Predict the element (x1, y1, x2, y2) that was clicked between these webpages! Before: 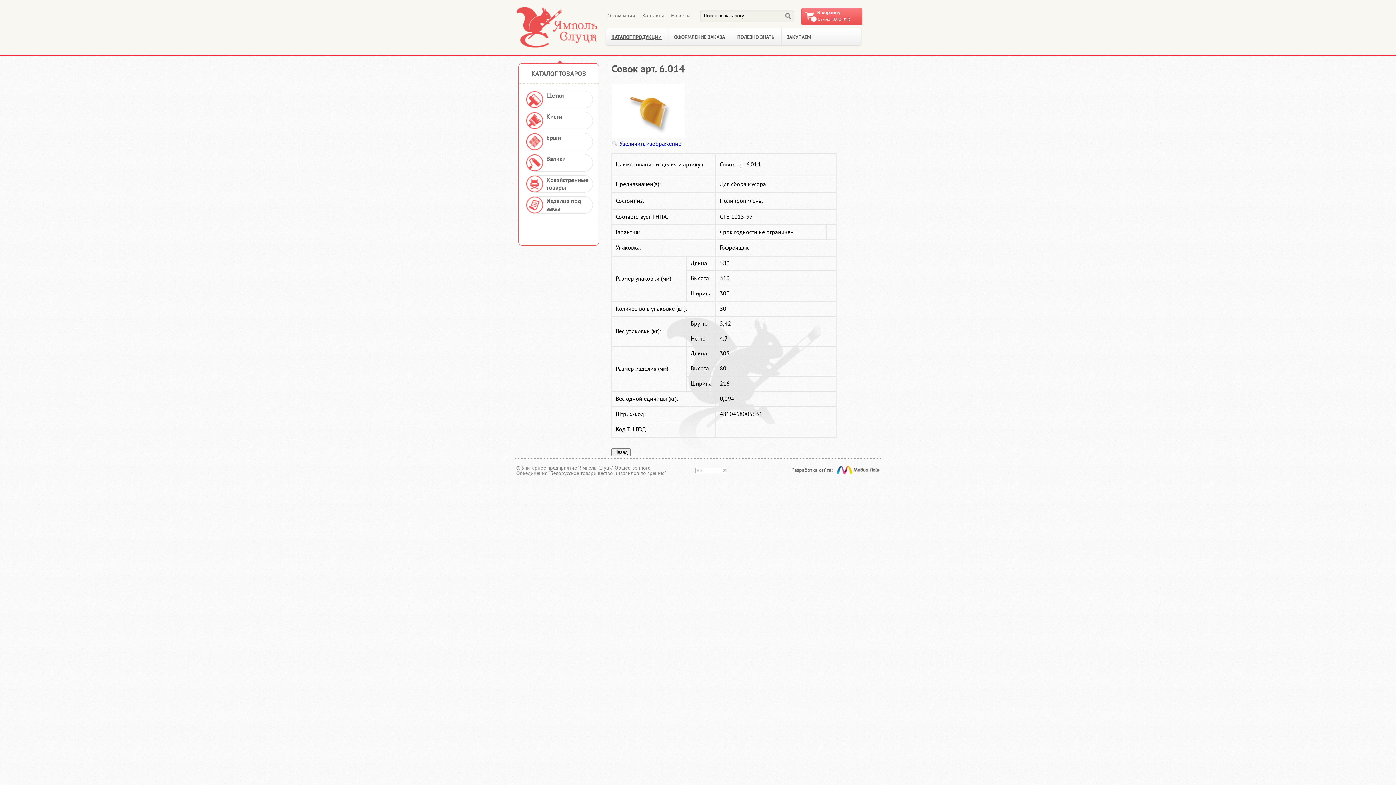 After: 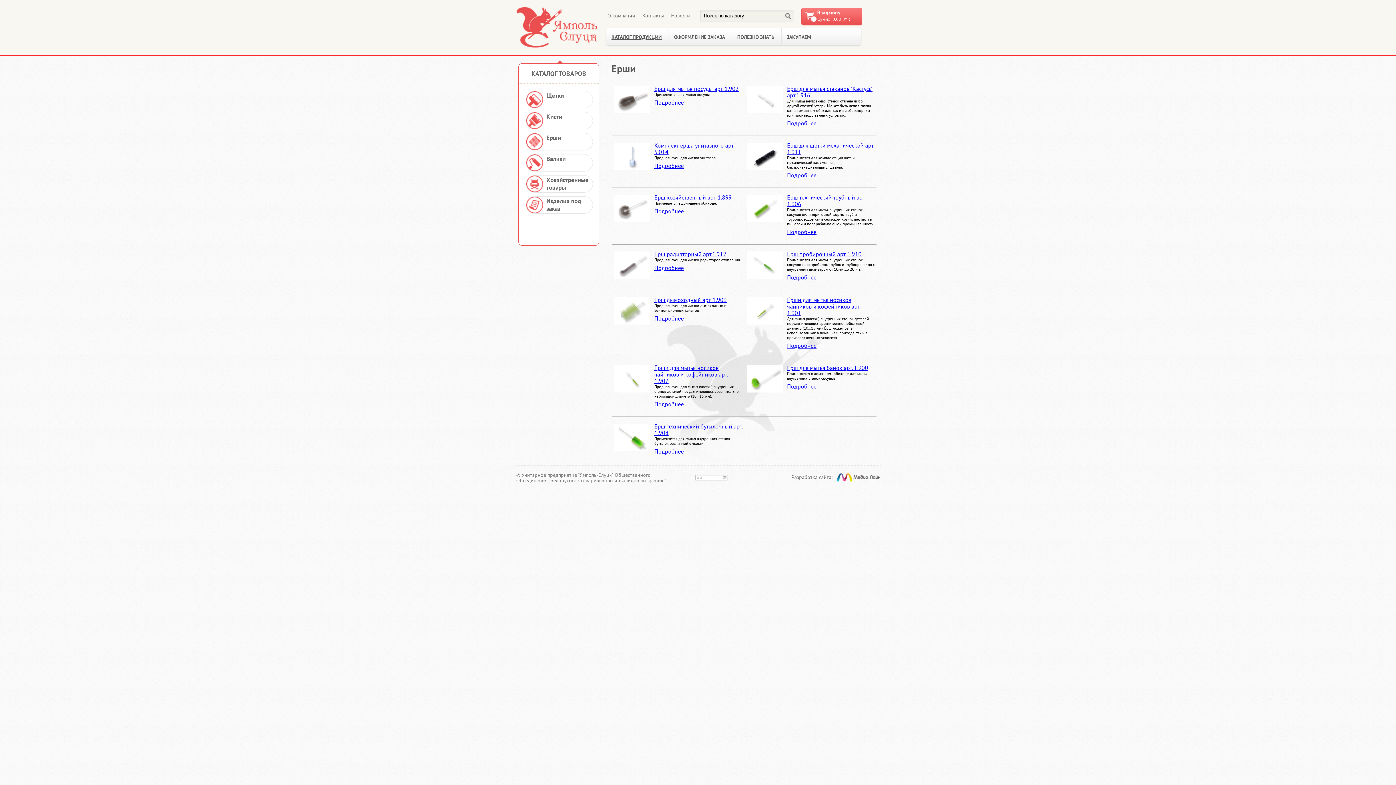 Action: bbox: (526, 133, 589, 142) label: Ерши